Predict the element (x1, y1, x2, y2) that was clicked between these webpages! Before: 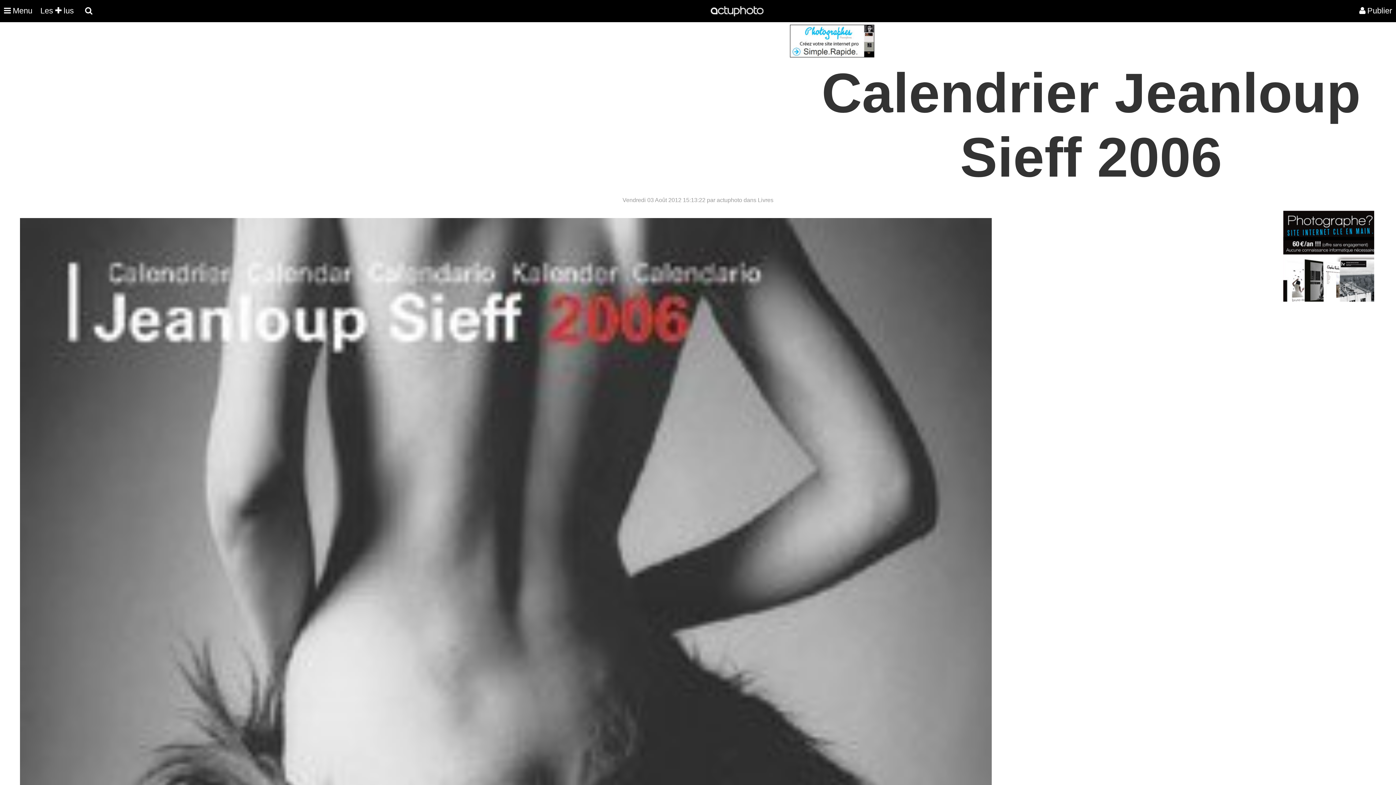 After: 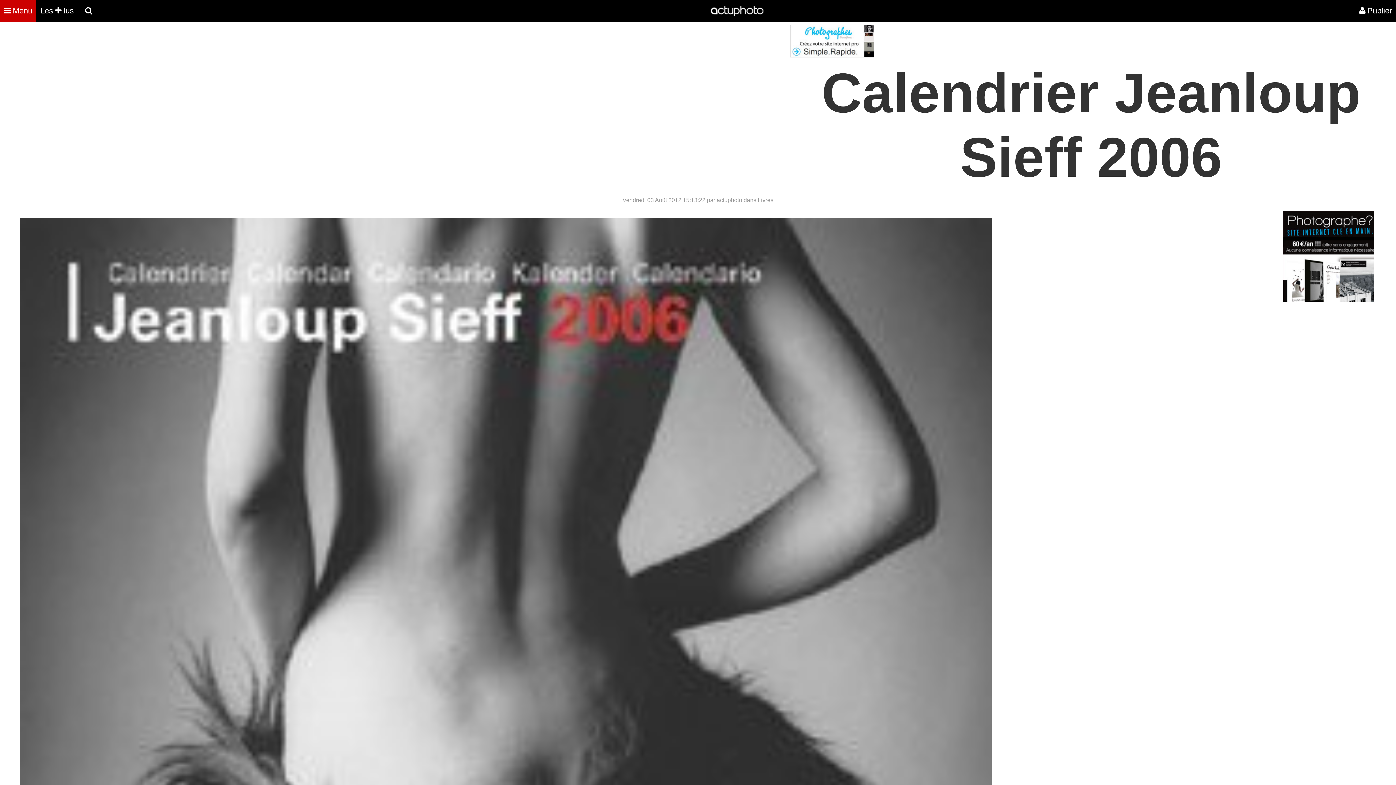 Action: bbox: (0, 0, 36, 21) label: Menu